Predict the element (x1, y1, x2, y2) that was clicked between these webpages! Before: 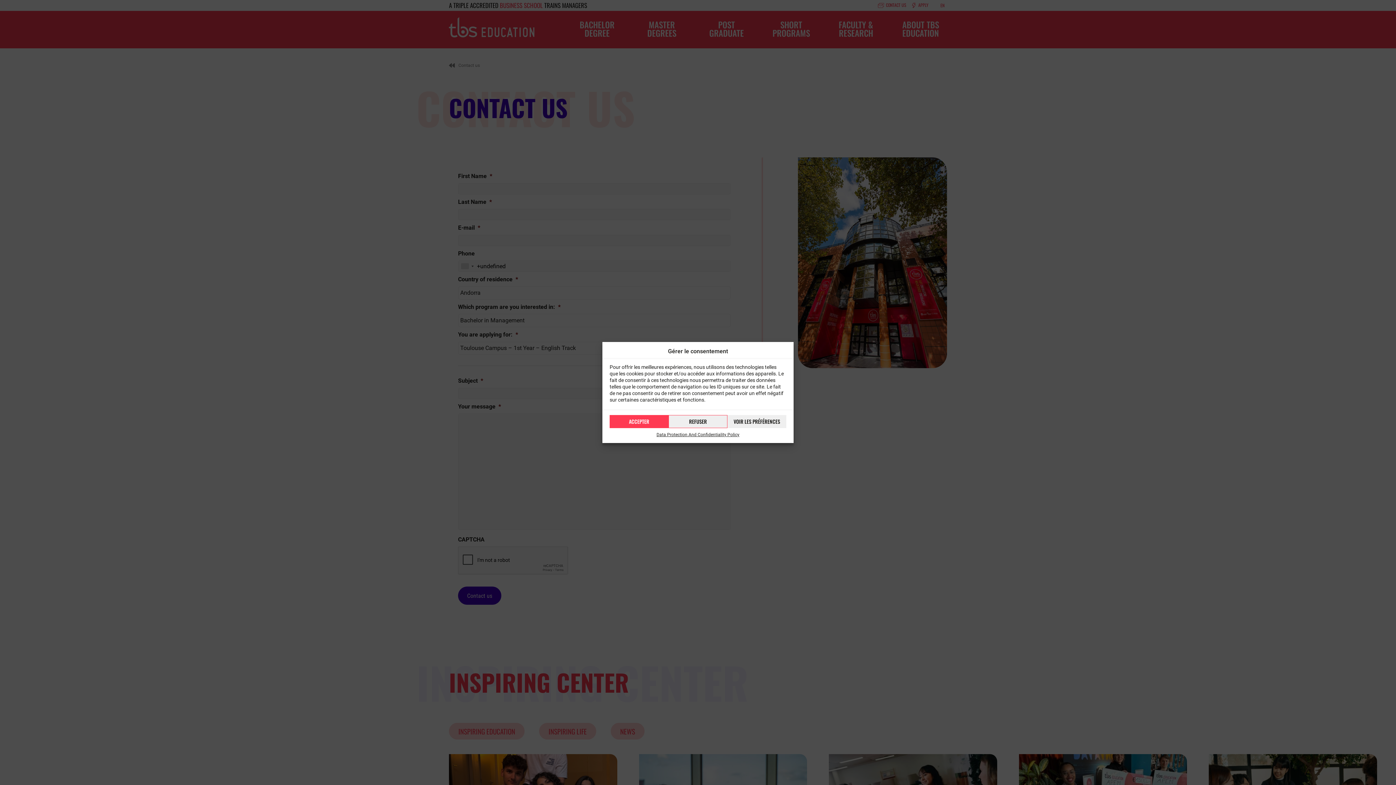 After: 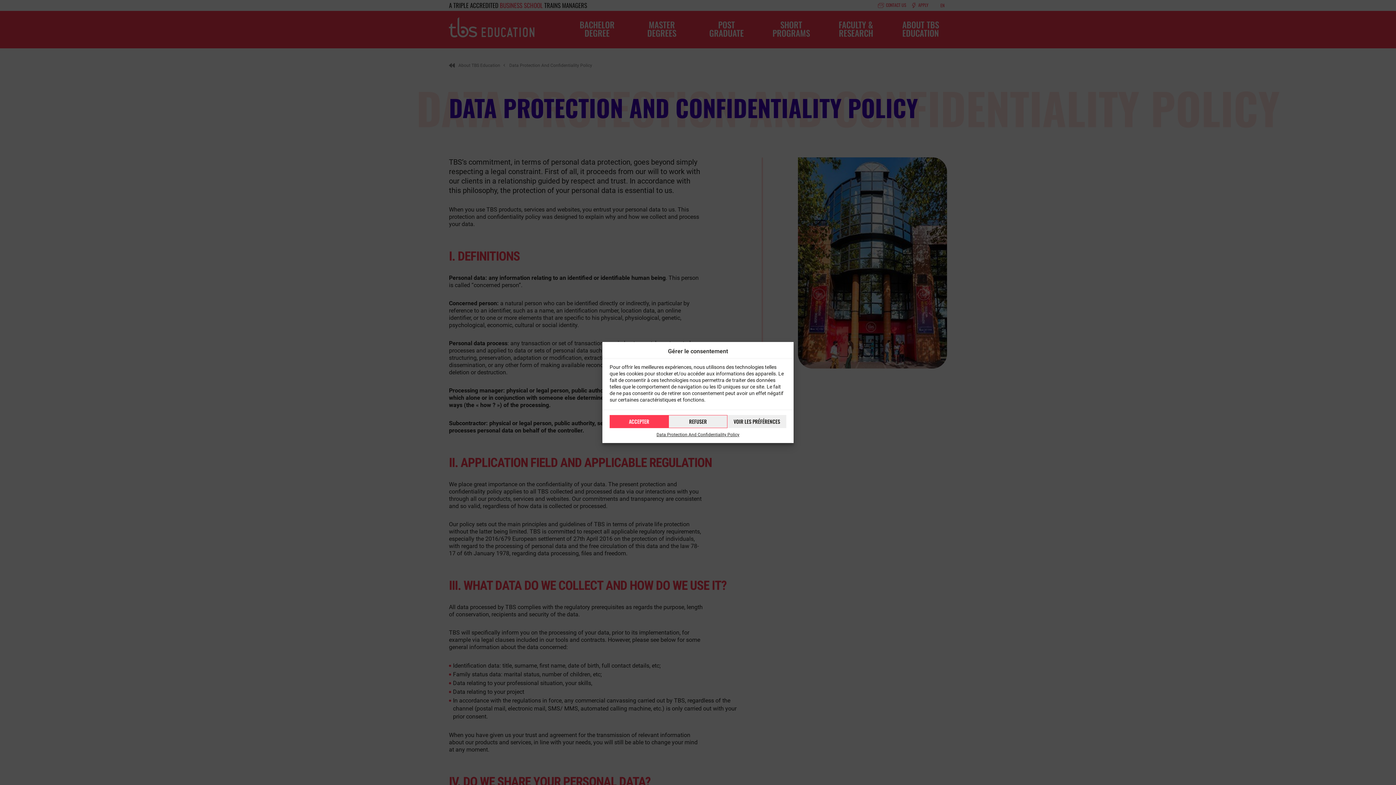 Action: bbox: (656, 432, 739, 437) label: Data Protection And Confidentiality Policy